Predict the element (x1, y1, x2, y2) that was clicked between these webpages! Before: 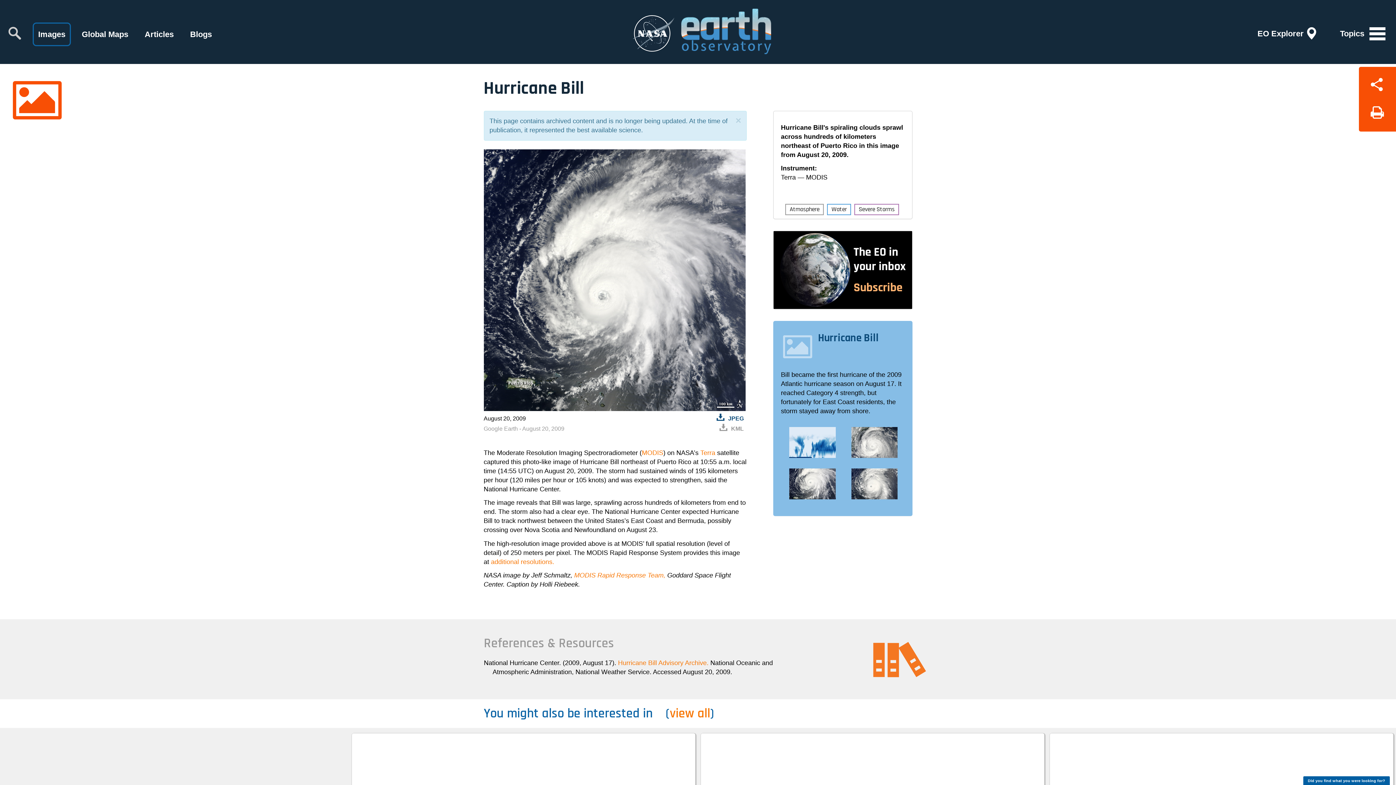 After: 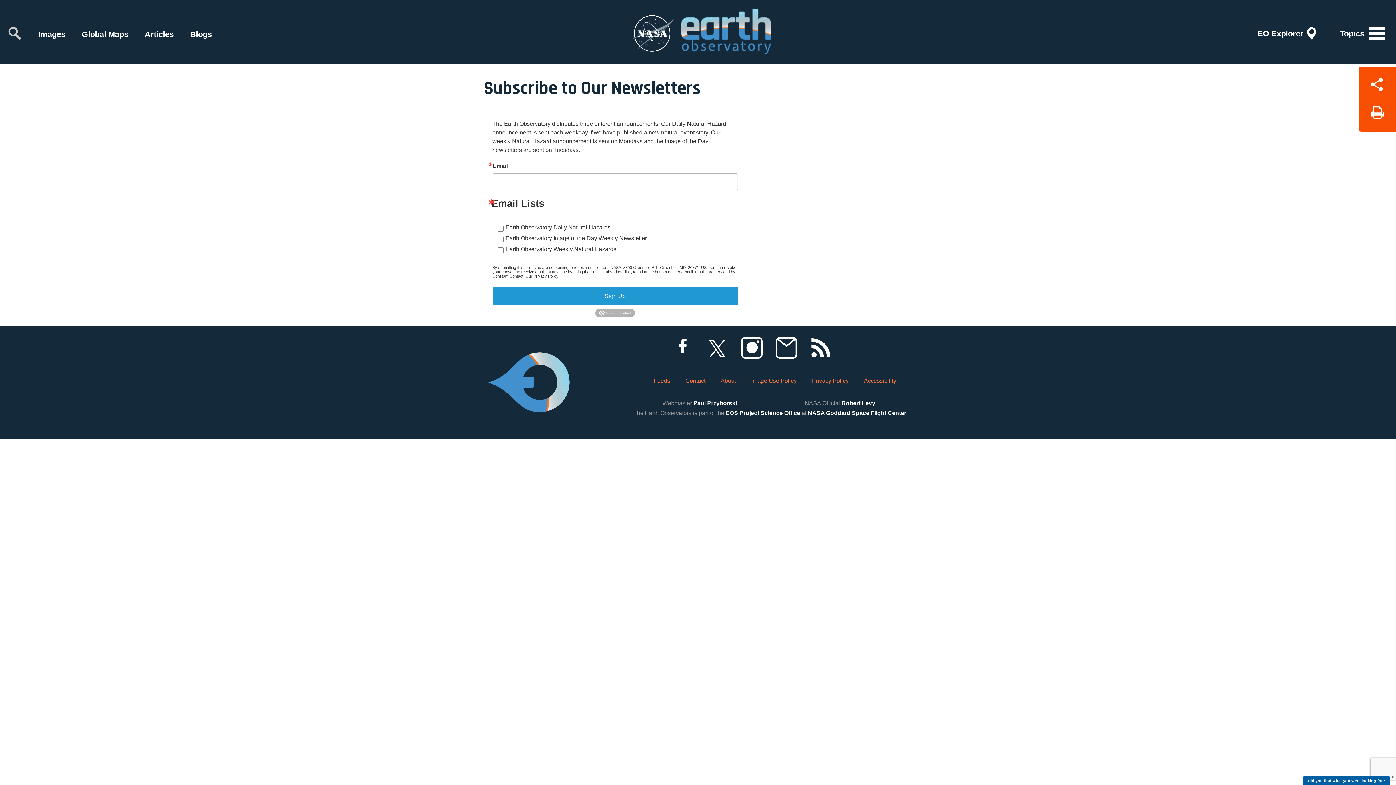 Action: bbox: (773, 231, 912, 309)